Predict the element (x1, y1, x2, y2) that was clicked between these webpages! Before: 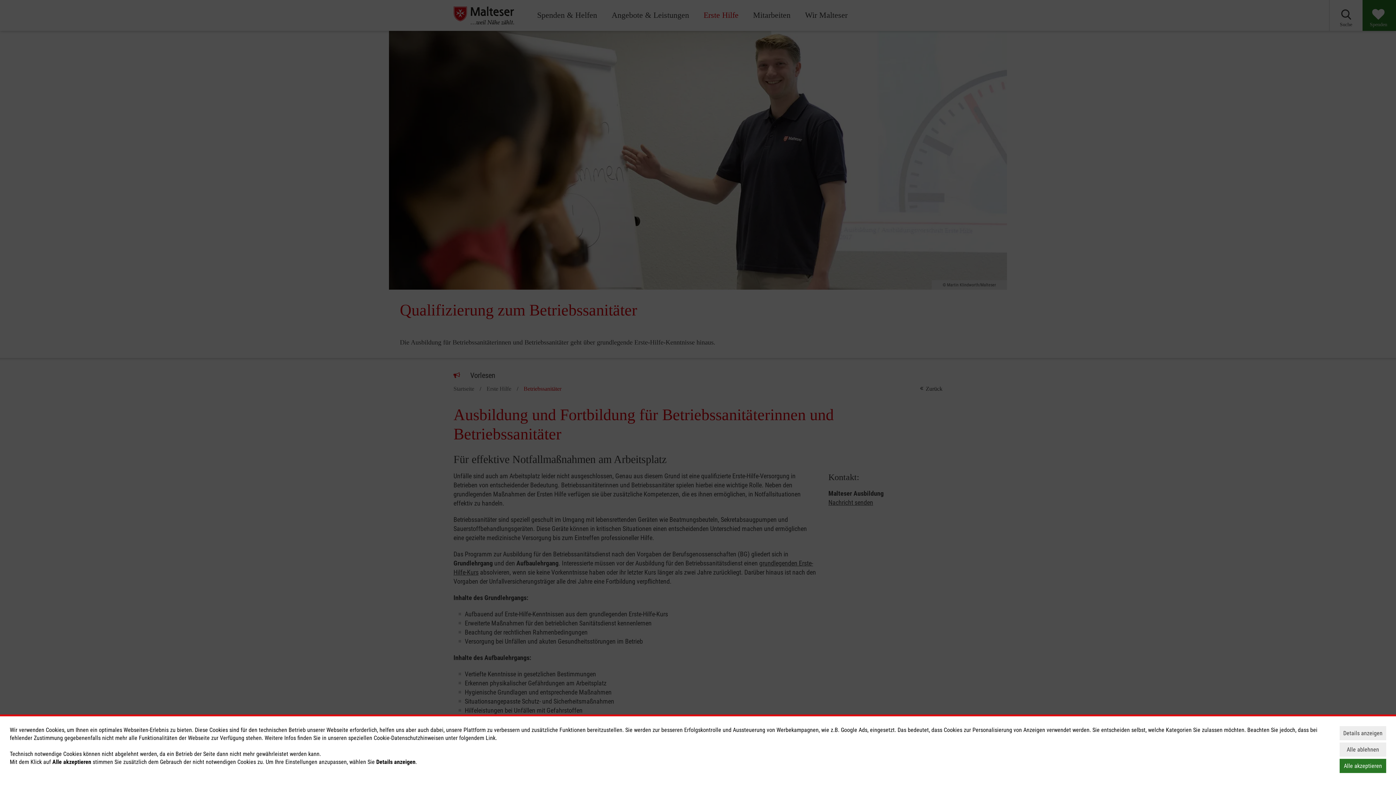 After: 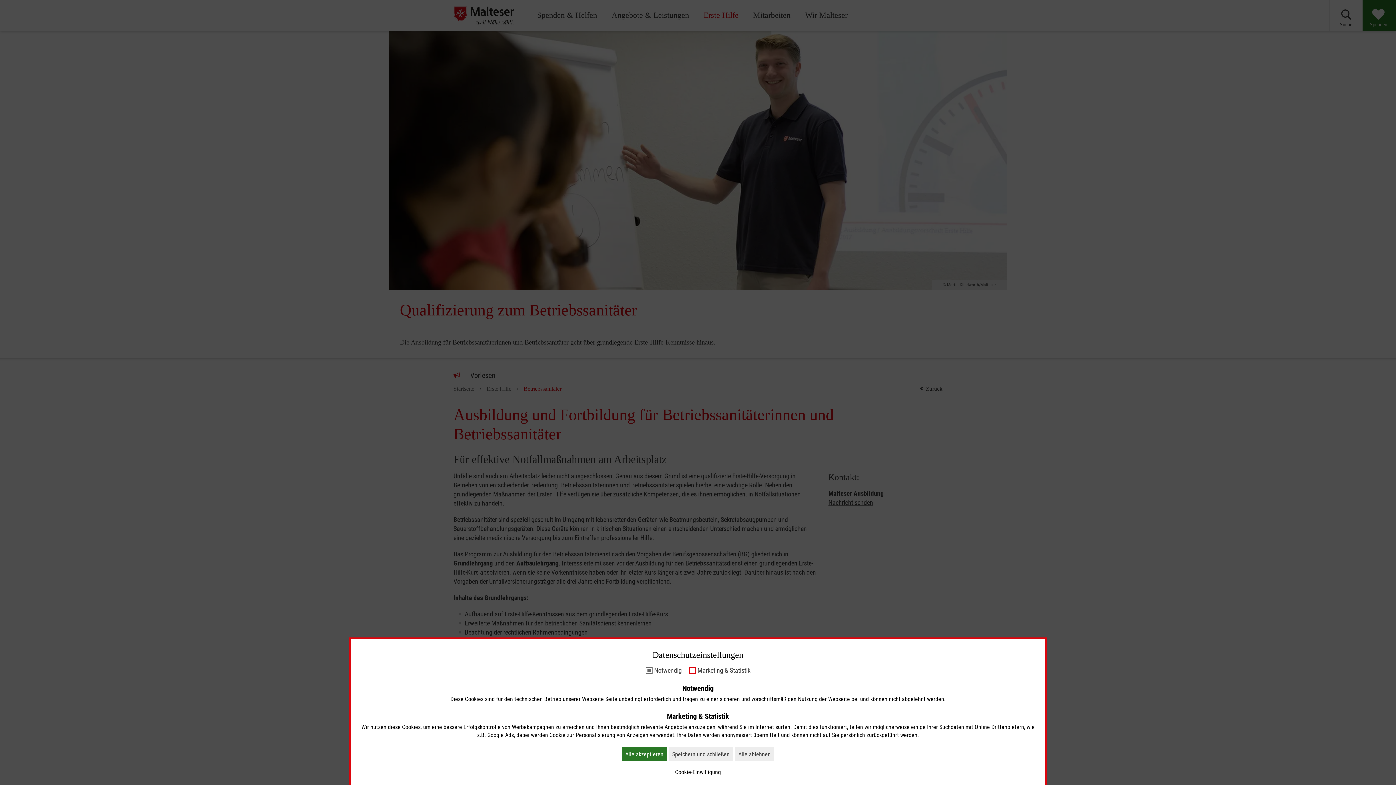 Action: bbox: (1340, 726, 1386, 740) label: Details anzeigen